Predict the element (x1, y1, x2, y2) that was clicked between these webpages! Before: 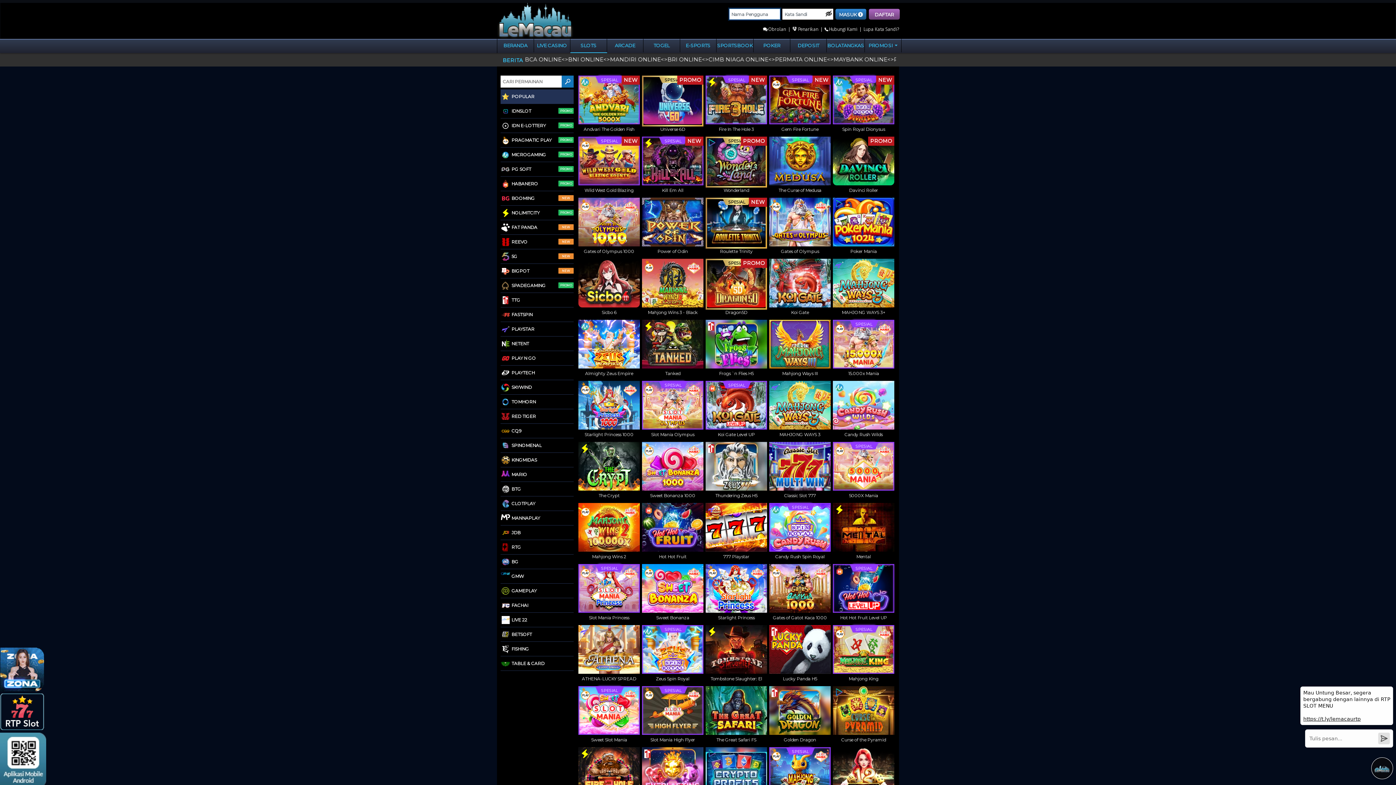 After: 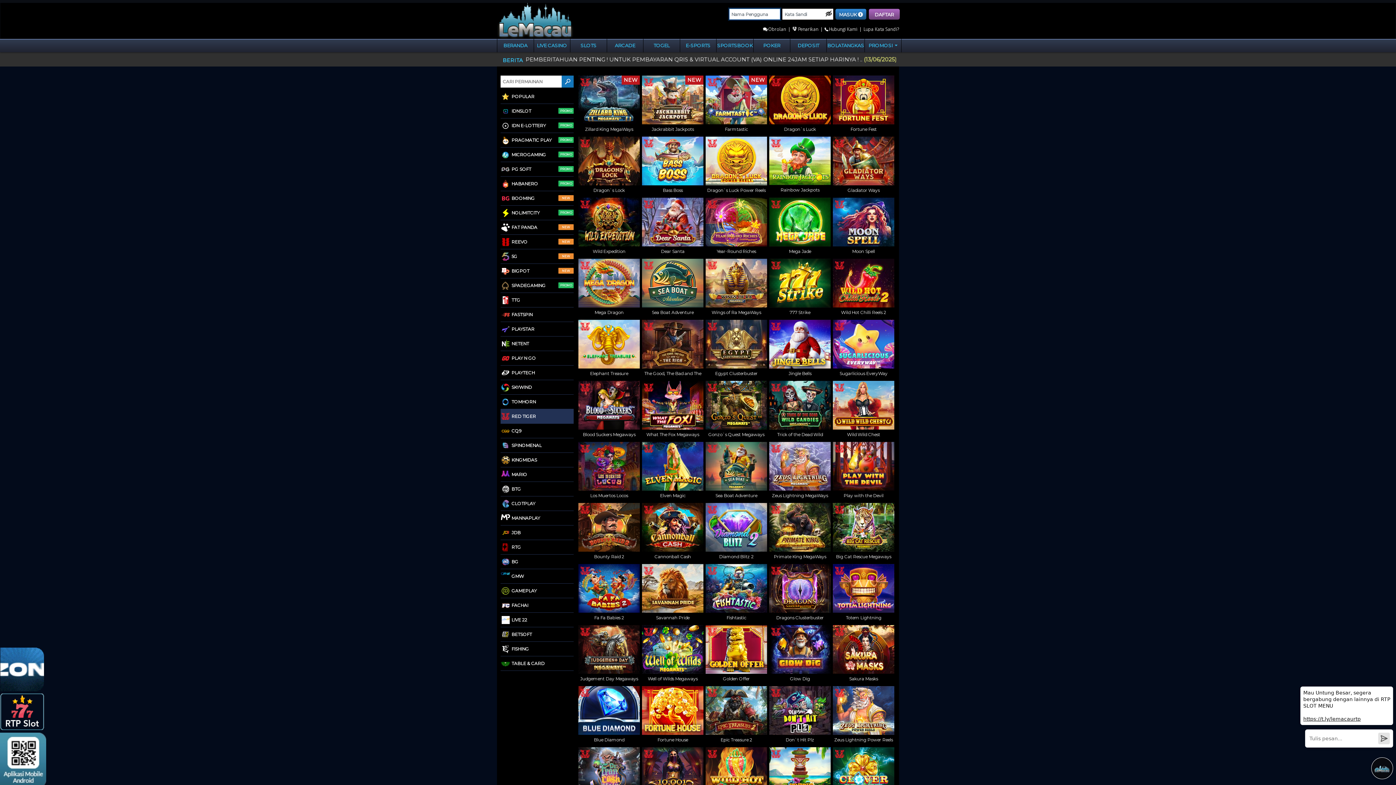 Action: label: RED TIGER bbox: (500, 409, 573, 424)